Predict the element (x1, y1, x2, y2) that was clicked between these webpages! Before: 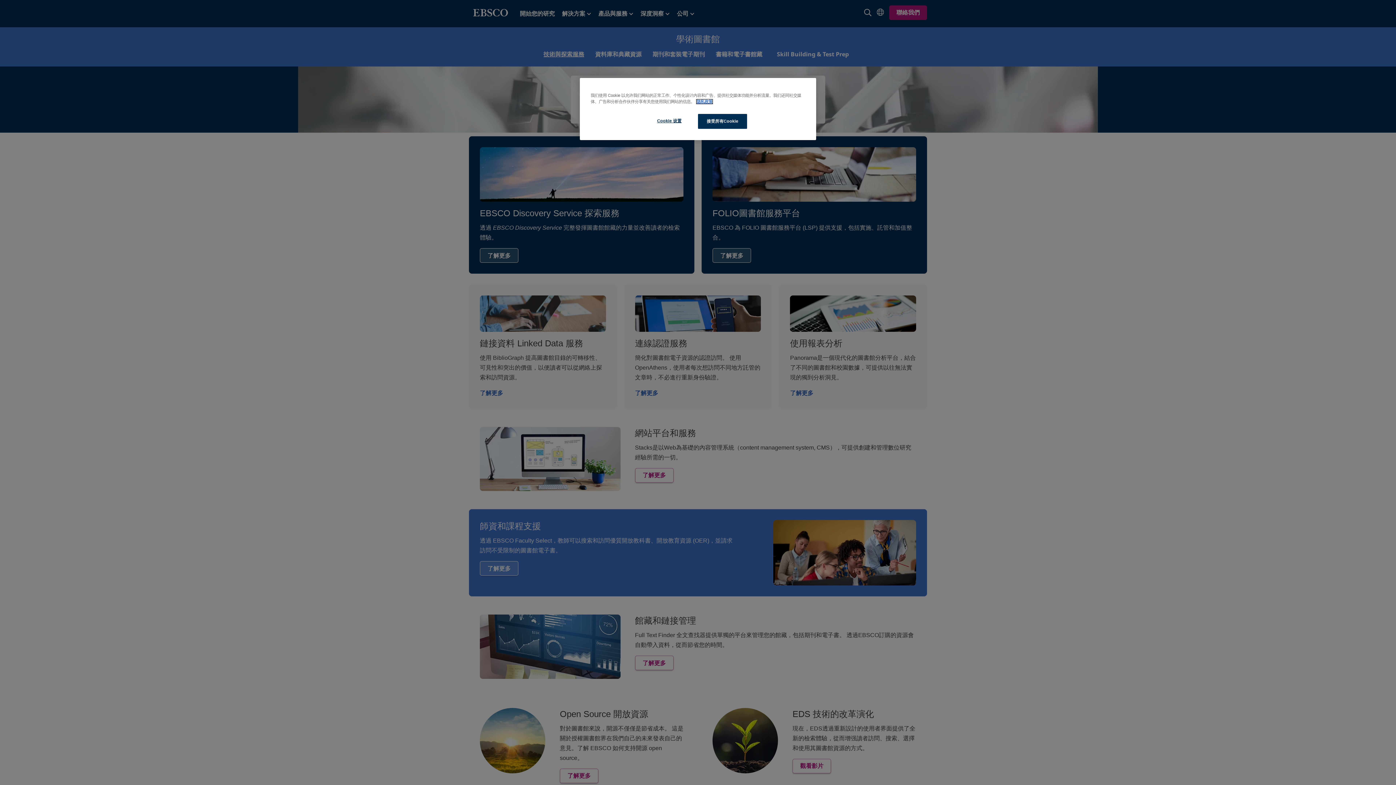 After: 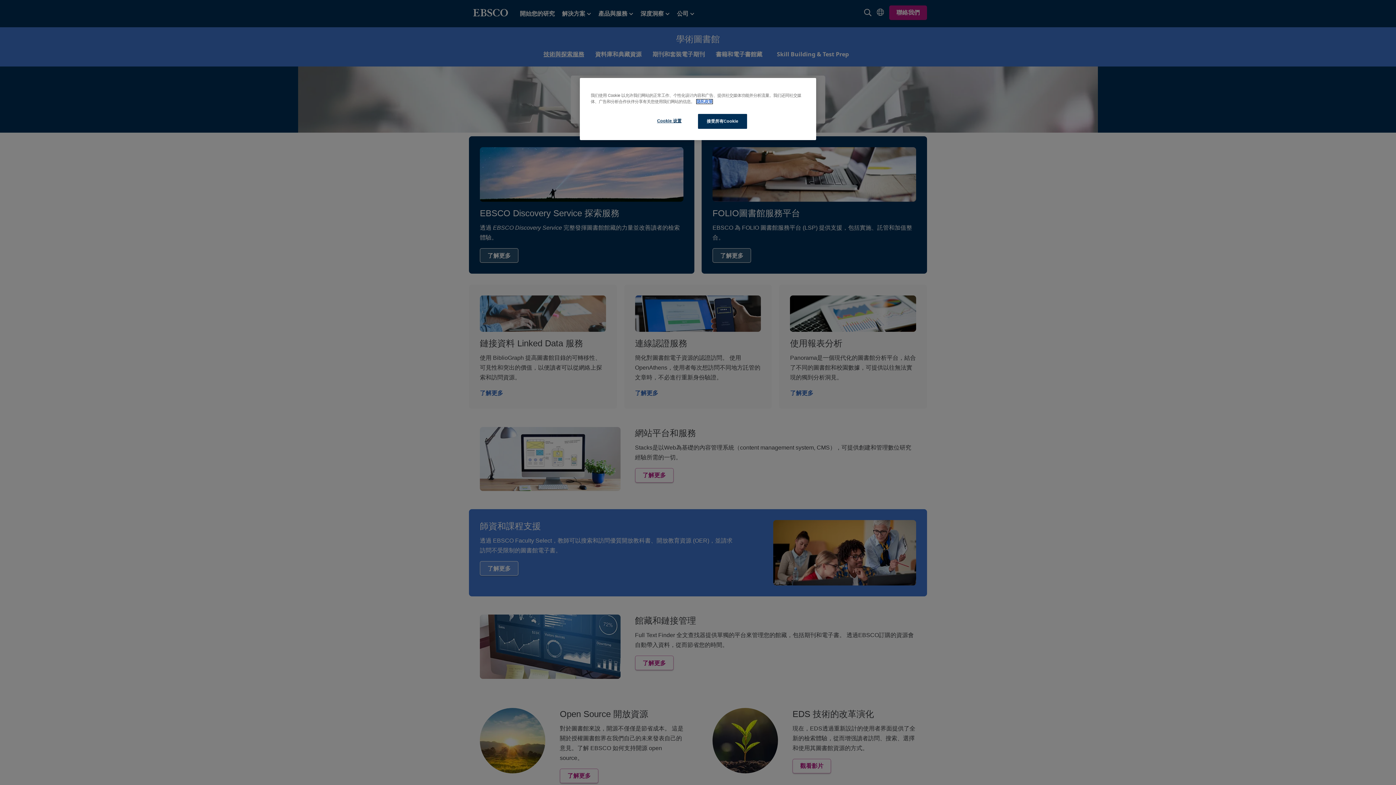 Action: bbox: (696, 99, 712, 103) label: 有关您的隐私的更多信息, 在新窗口中打开